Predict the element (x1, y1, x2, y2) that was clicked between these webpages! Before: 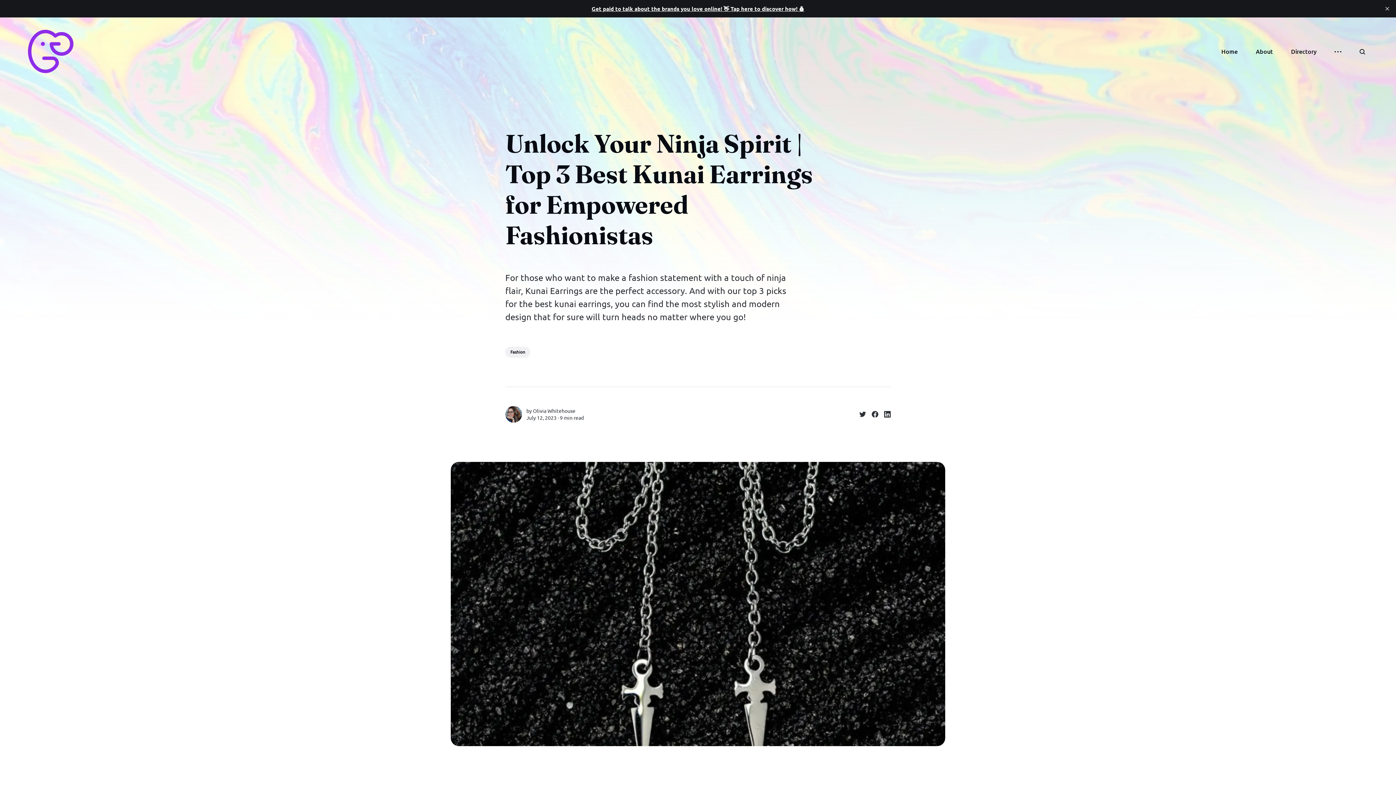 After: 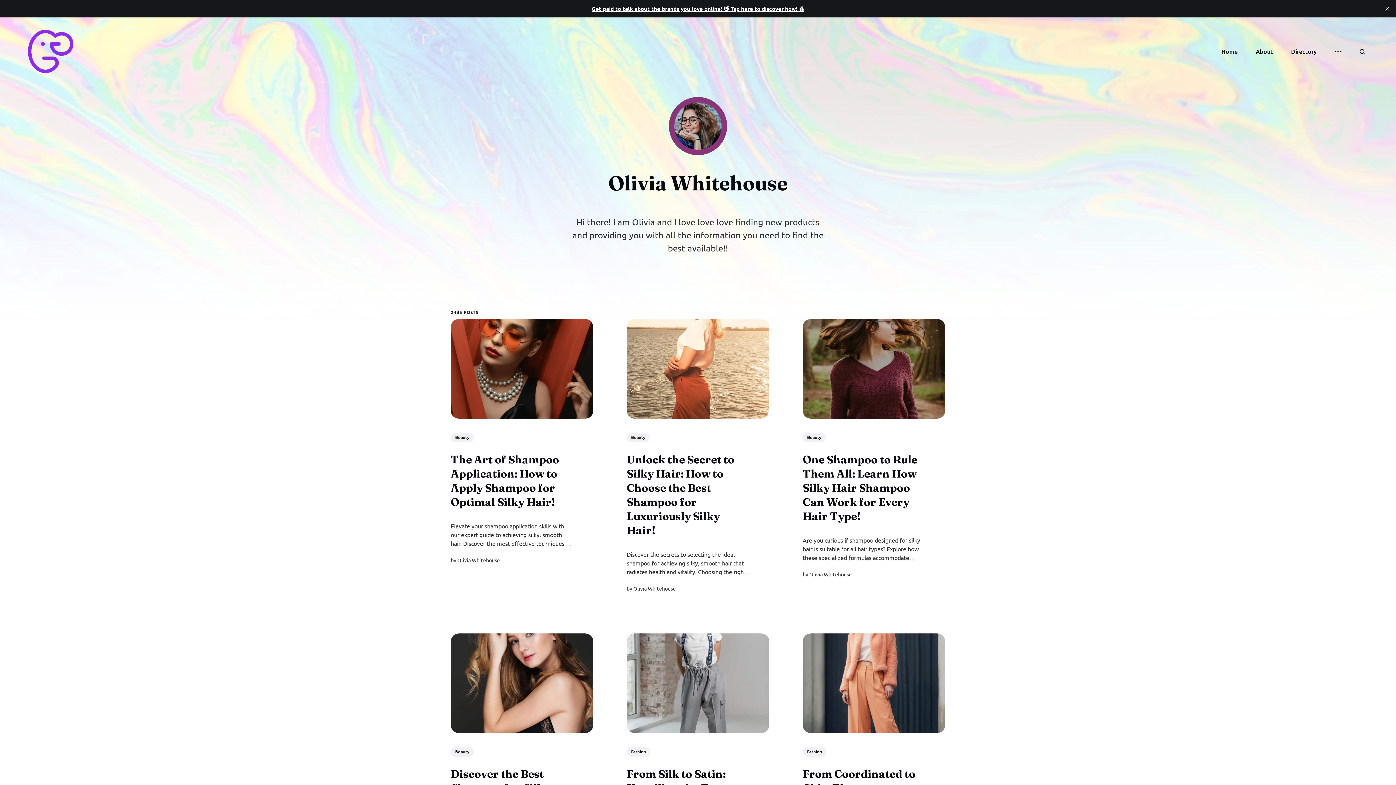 Action: bbox: (533, 407, 575, 414) label: Olivia Whitehouse